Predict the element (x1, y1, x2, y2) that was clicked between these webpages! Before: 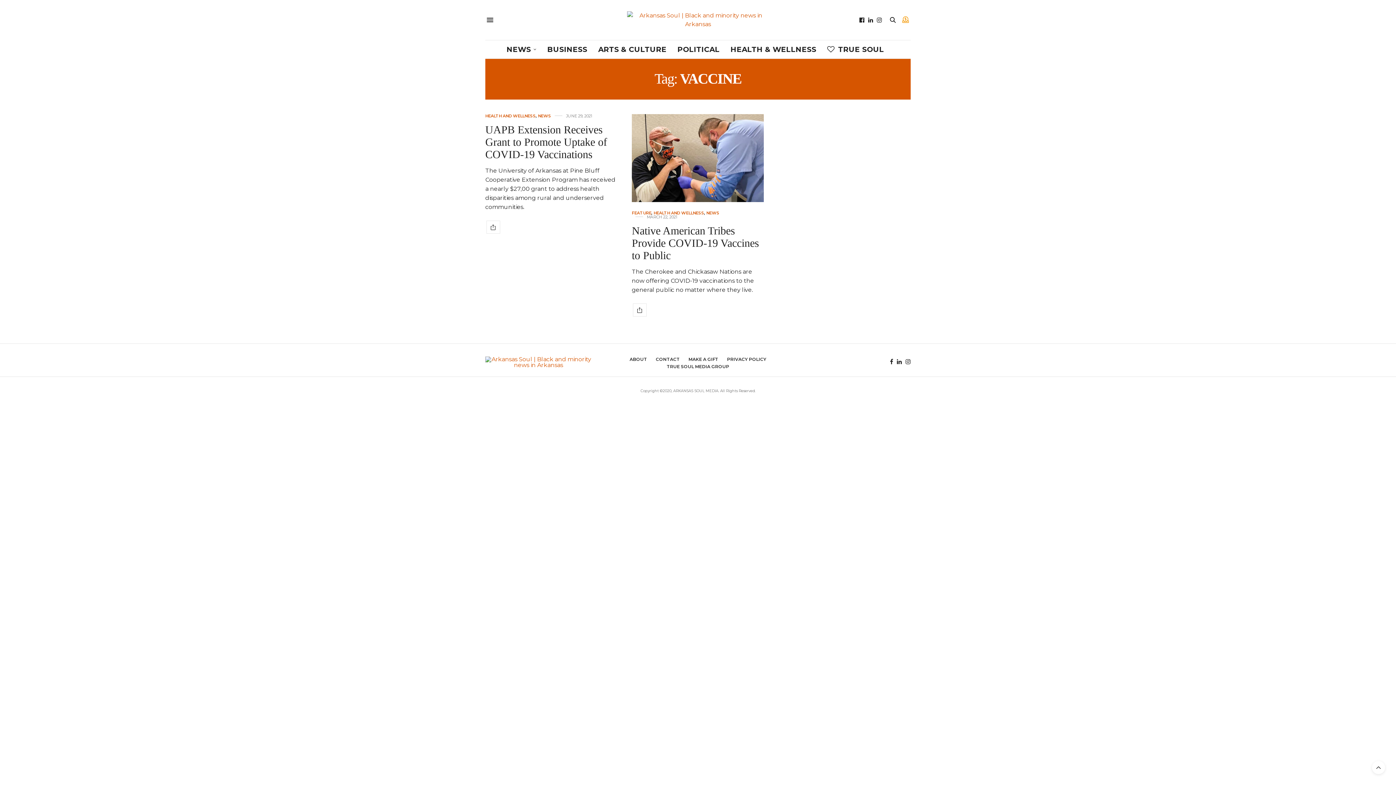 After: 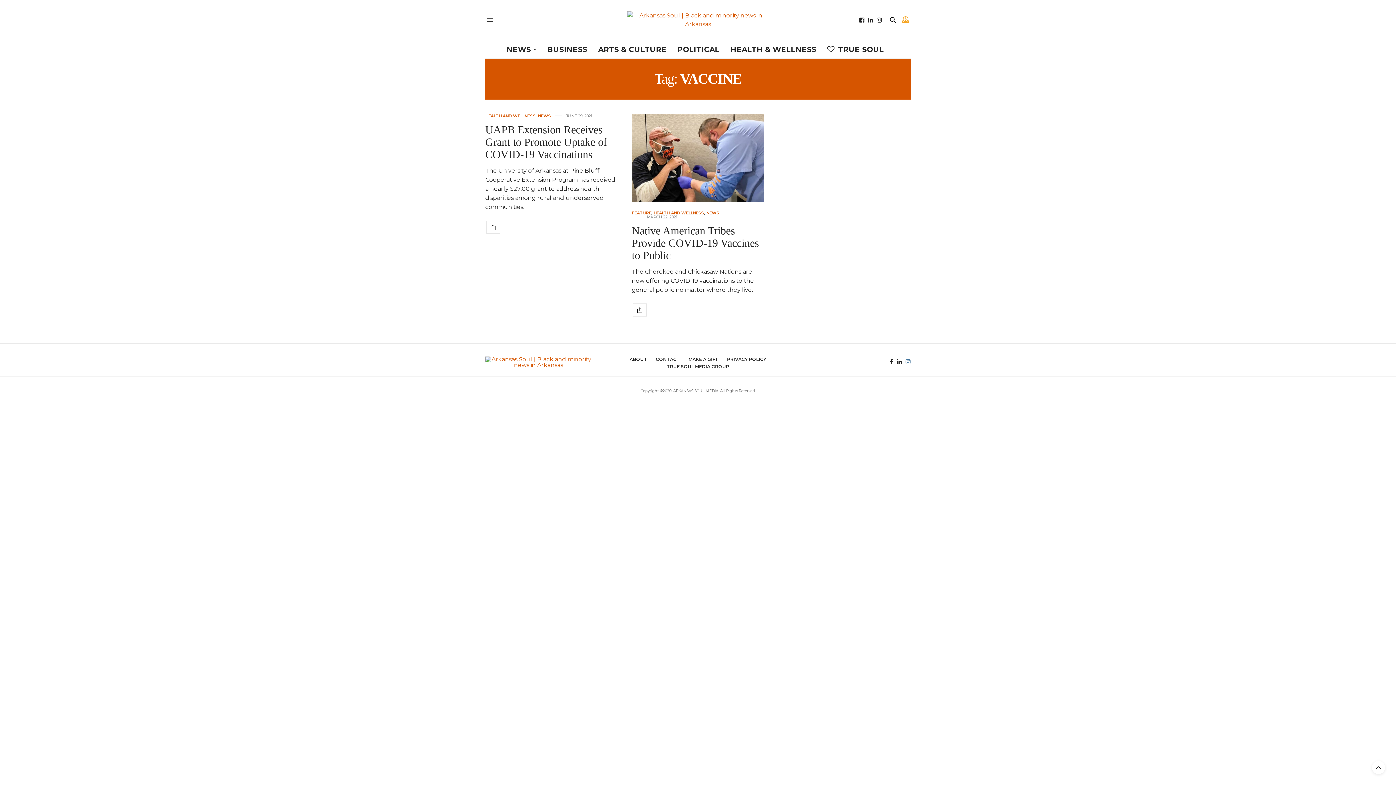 Action: bbox: (904, 357, 910, 366)